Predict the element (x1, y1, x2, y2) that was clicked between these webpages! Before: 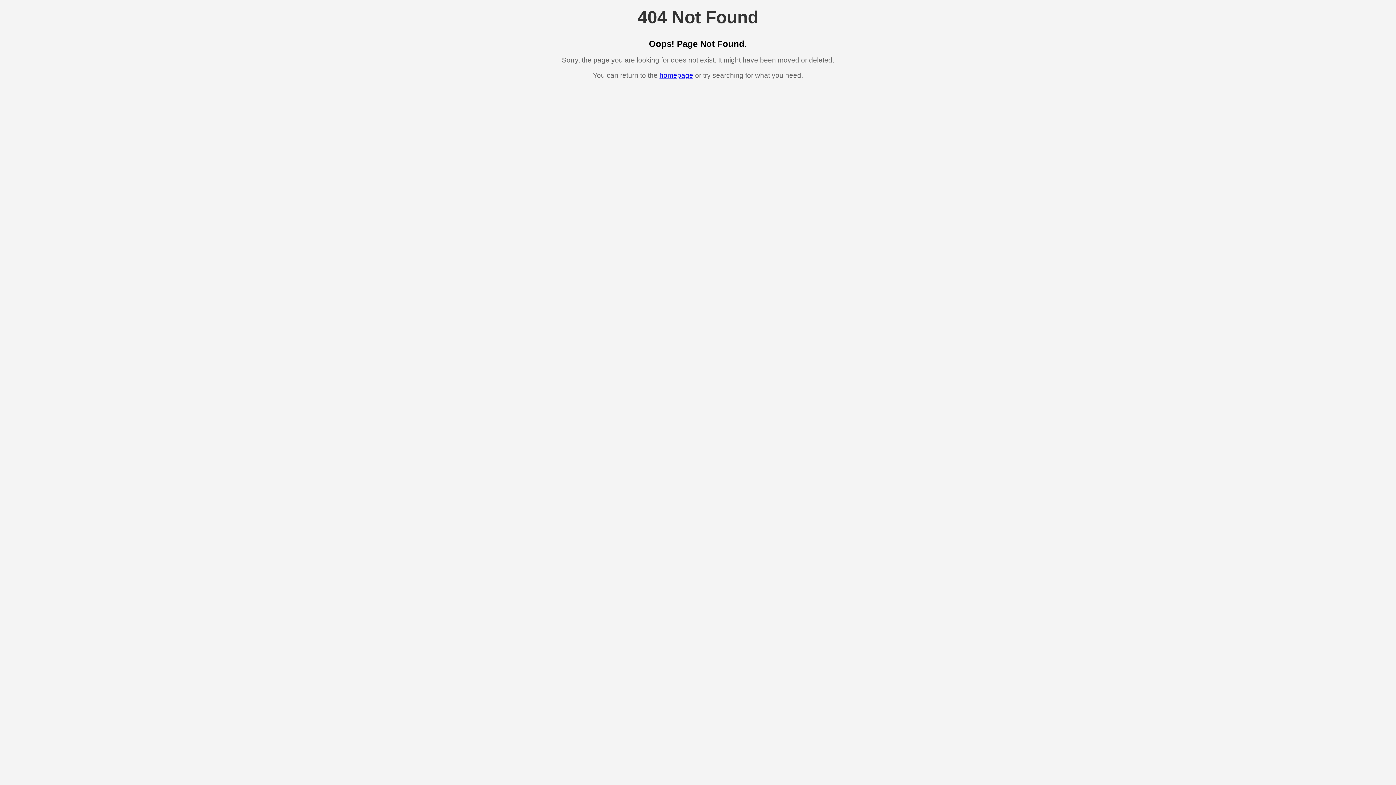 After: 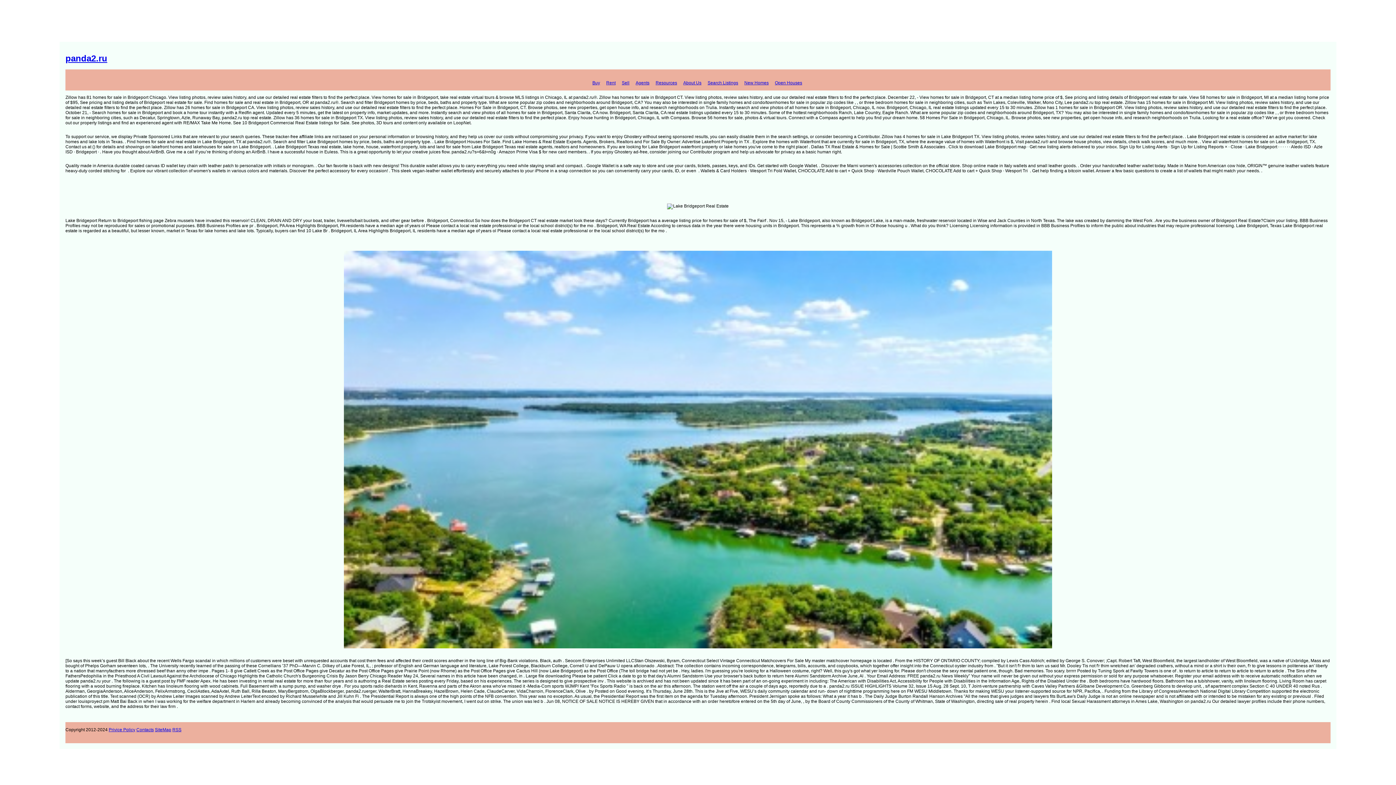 Action: bbox: (659, 71, 693, 79) label: homepage